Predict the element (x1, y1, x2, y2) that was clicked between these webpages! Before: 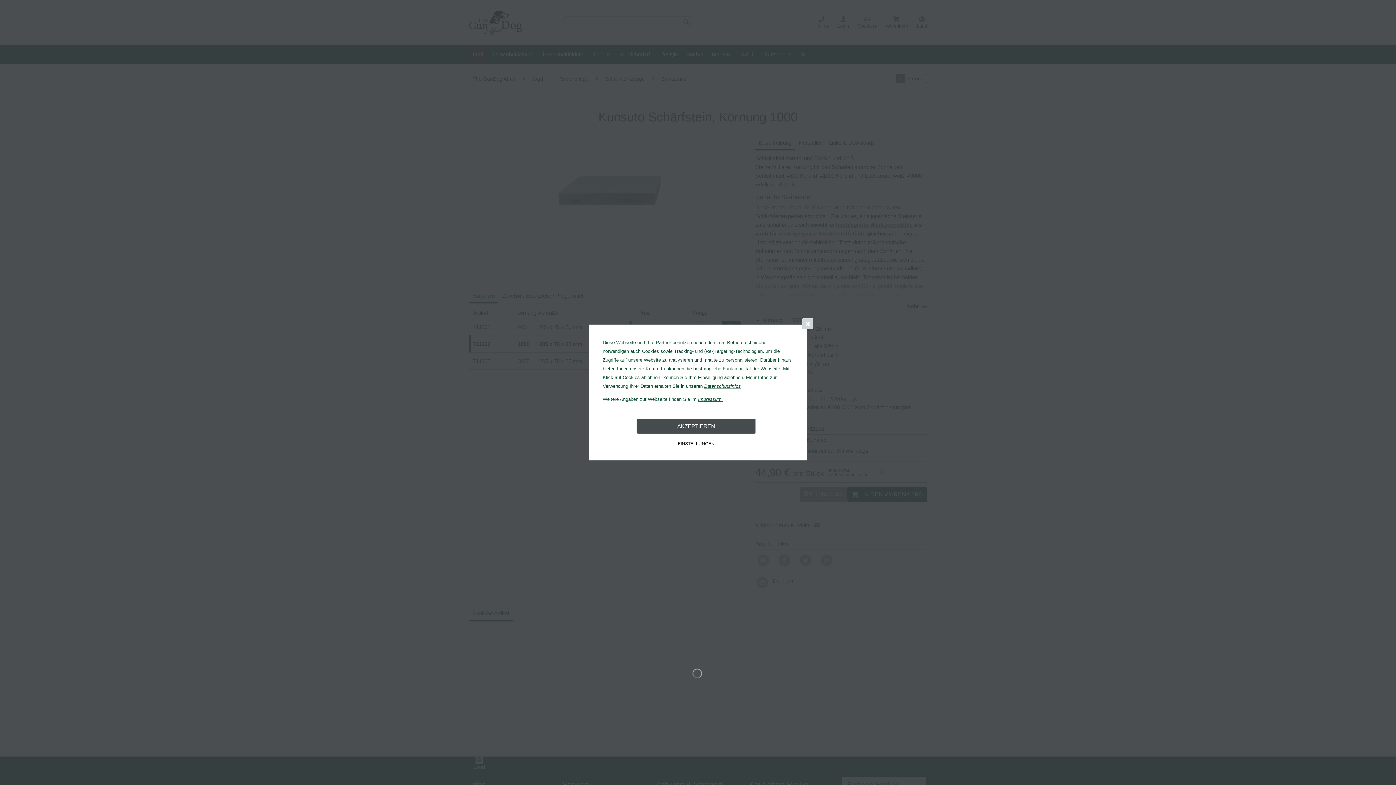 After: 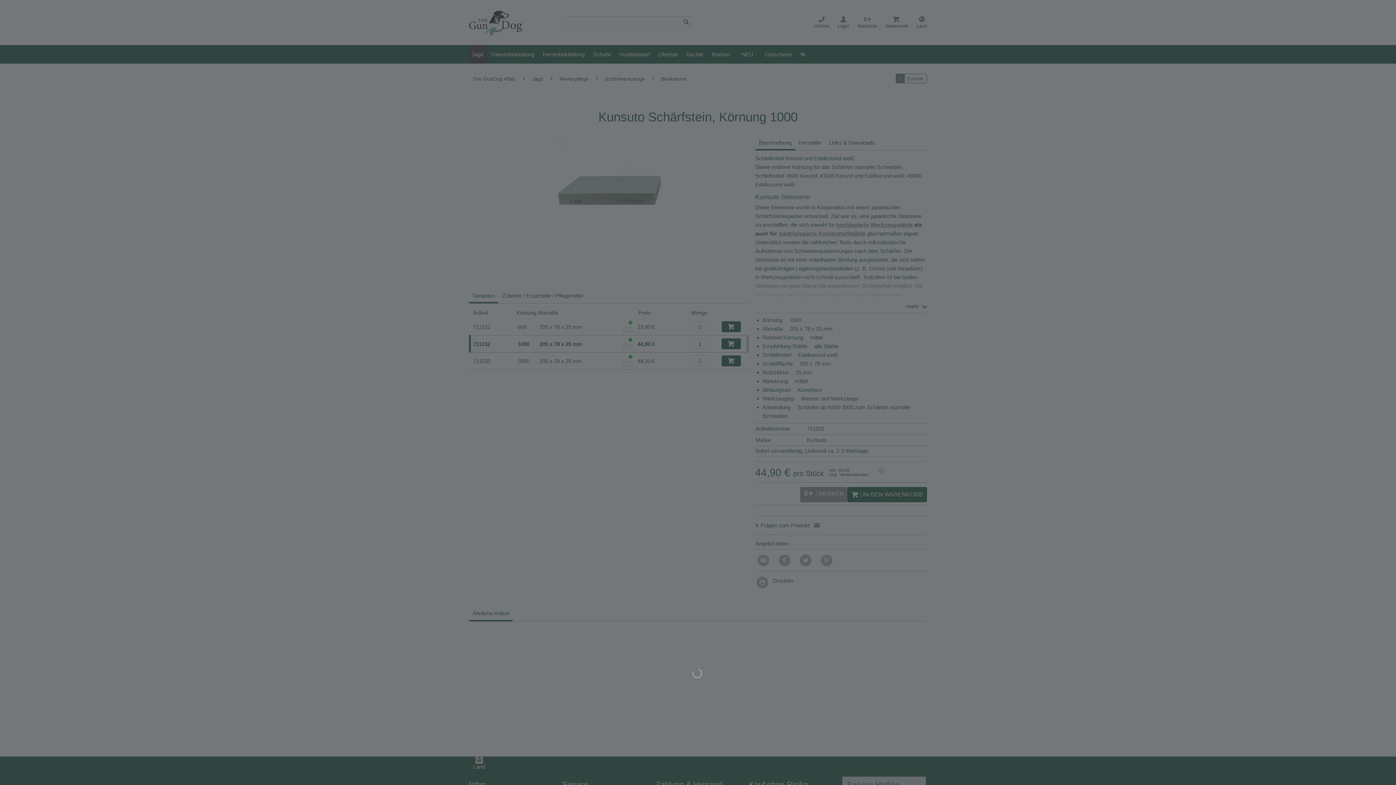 Action: bbox: (636, 418, 756, 434) label: AKZEPTIEREN